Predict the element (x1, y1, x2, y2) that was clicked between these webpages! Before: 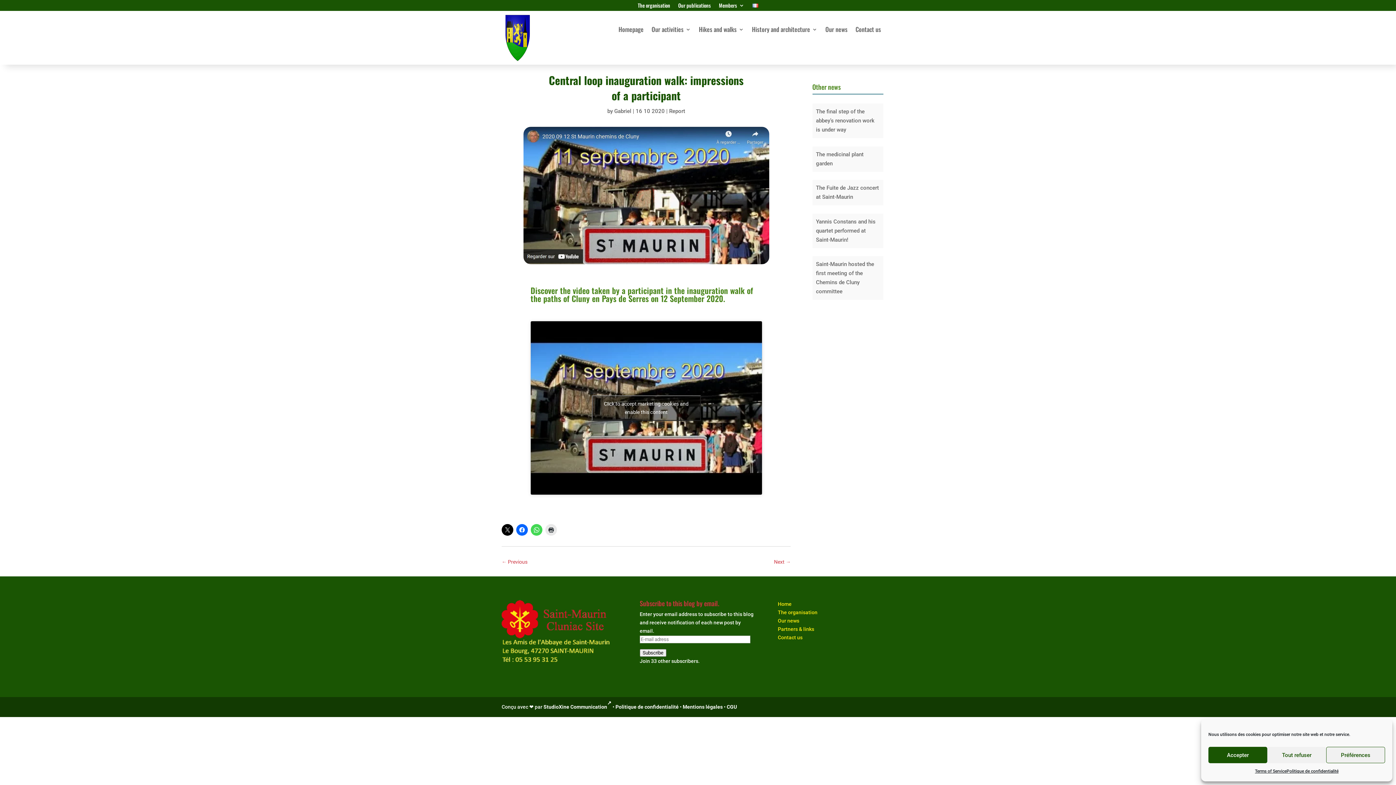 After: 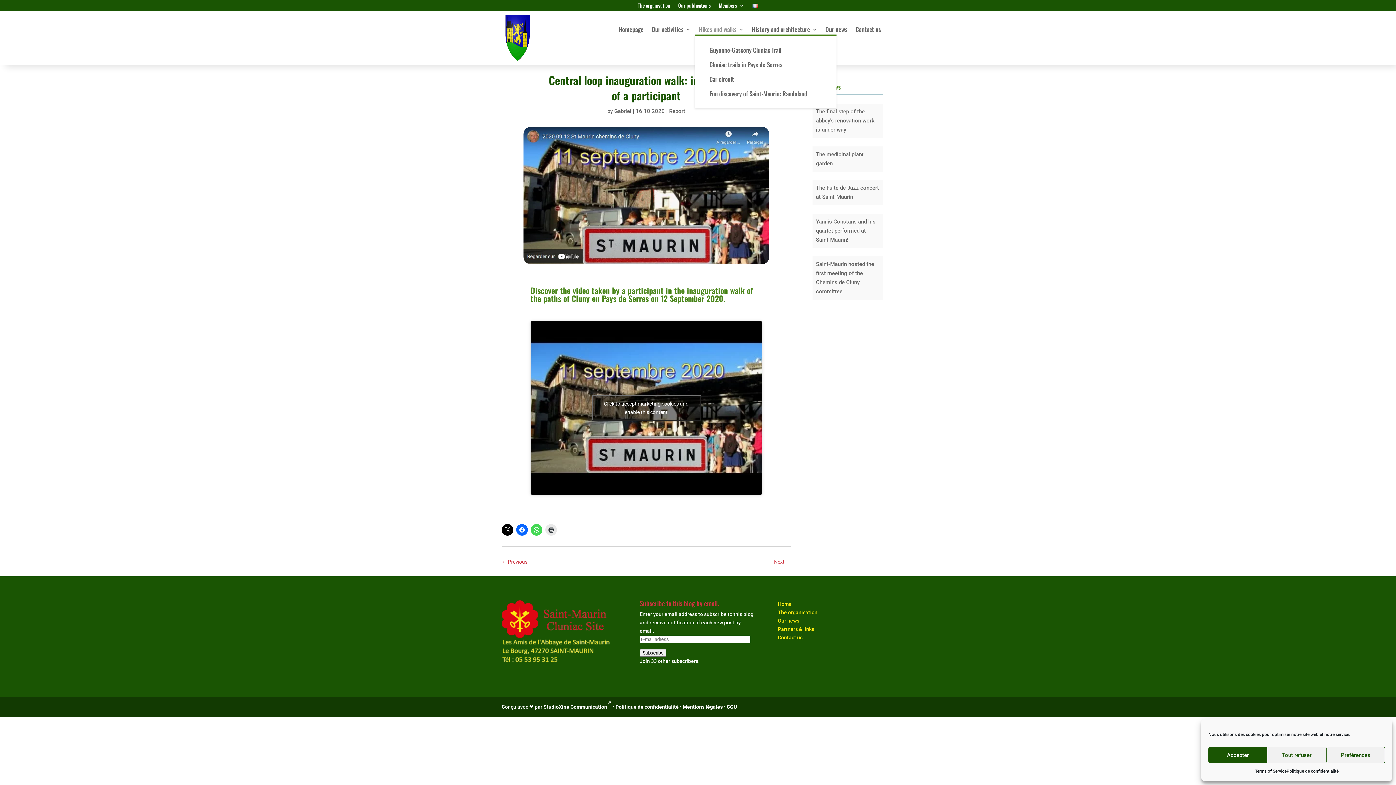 Action: bbox: (699, 26, 744, 34) label: Hikes and walks